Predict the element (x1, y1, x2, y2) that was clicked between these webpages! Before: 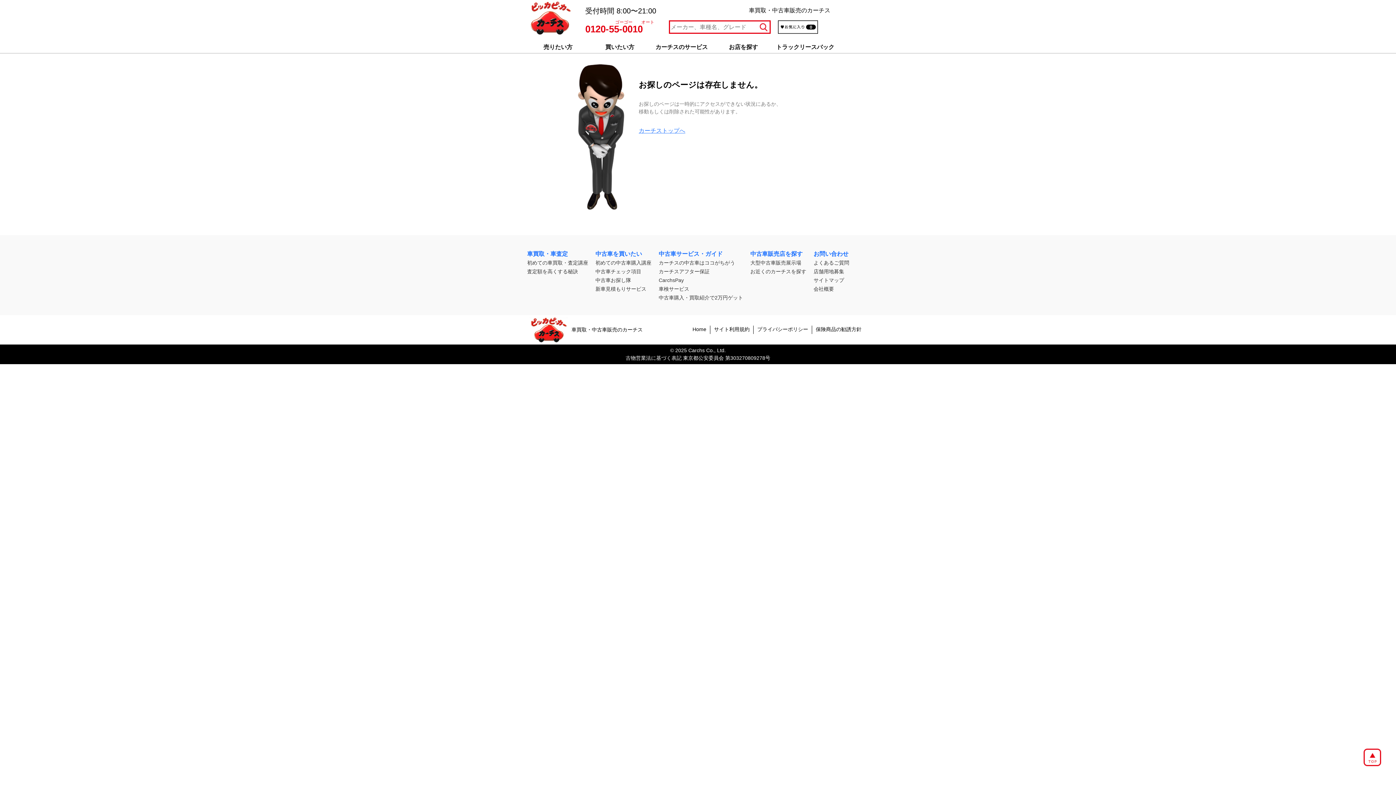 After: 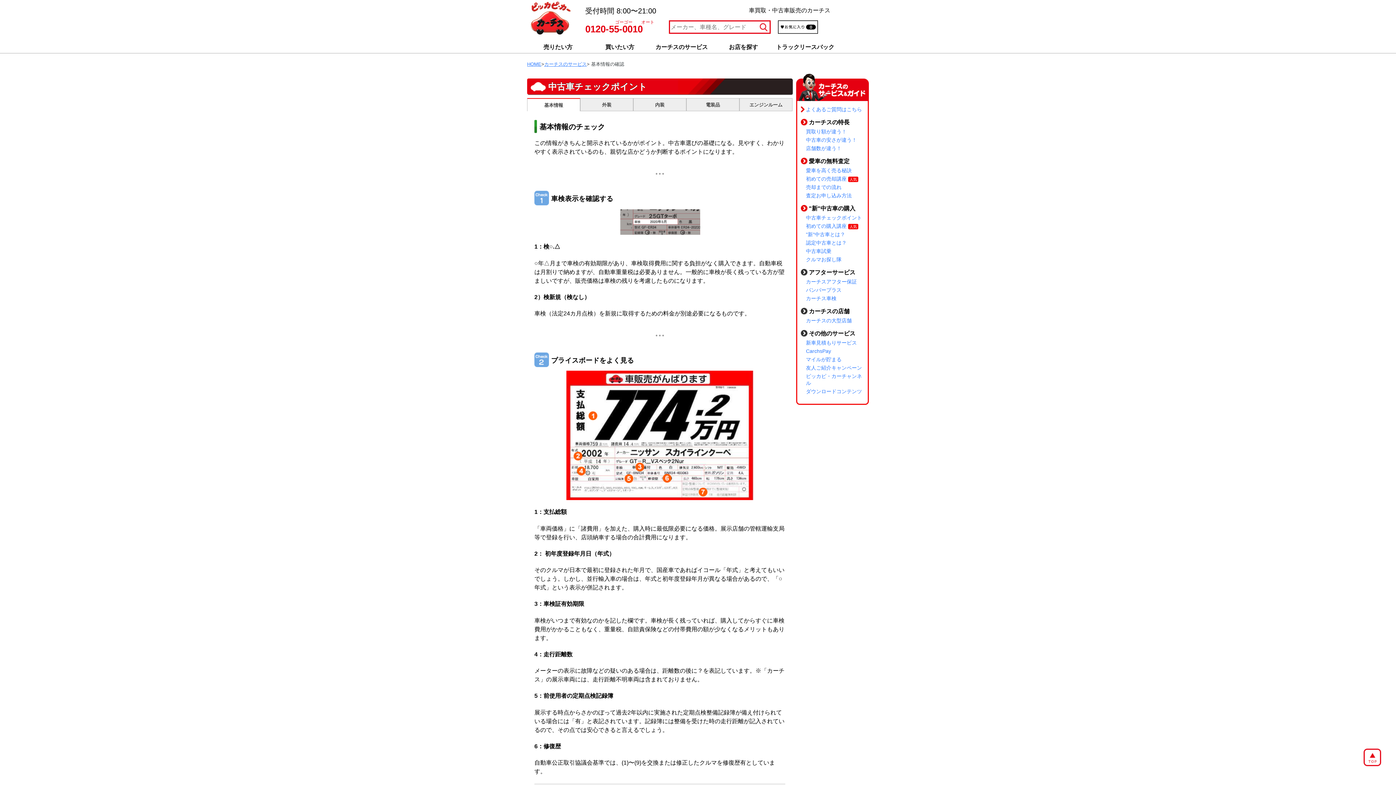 Action: bbox: (595, 268, 641, 274) label: 中古車チェック項目